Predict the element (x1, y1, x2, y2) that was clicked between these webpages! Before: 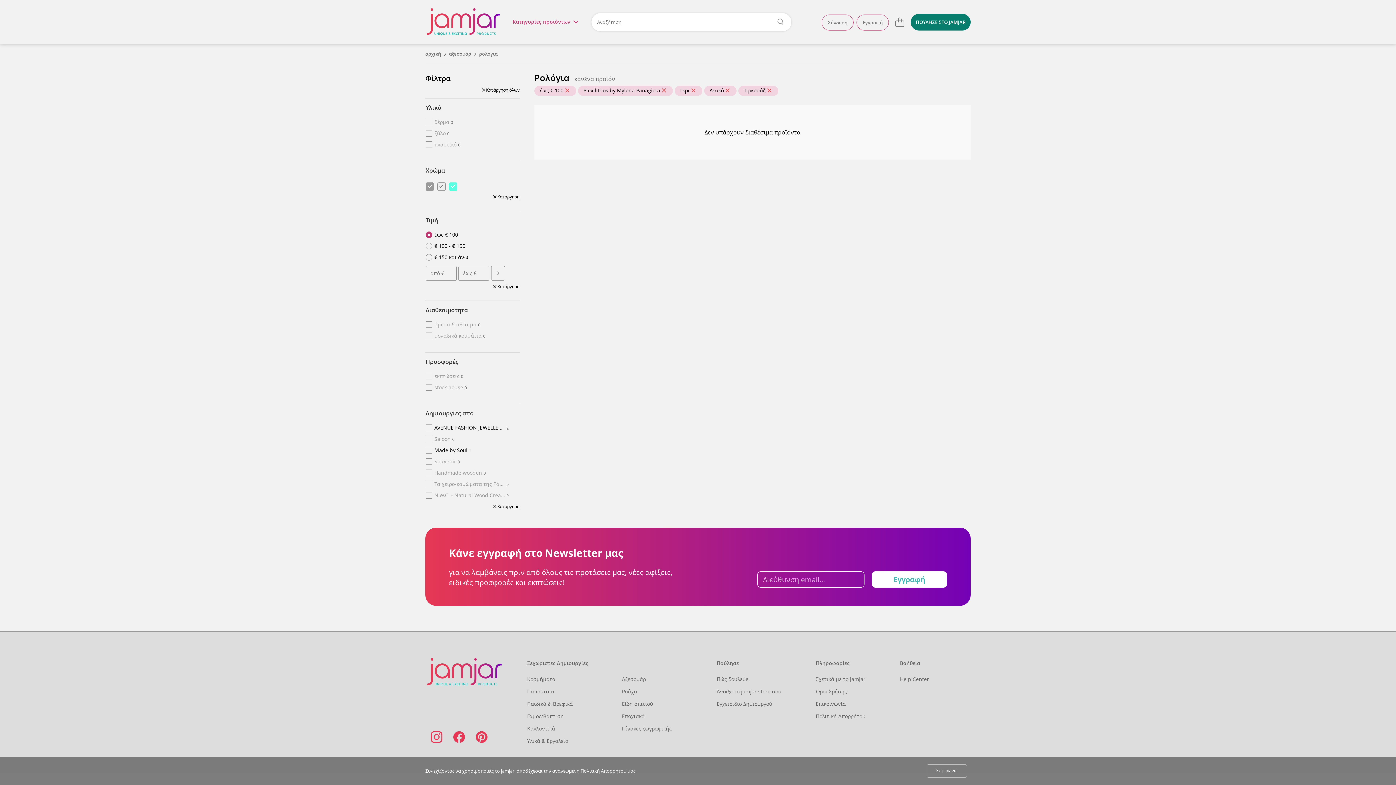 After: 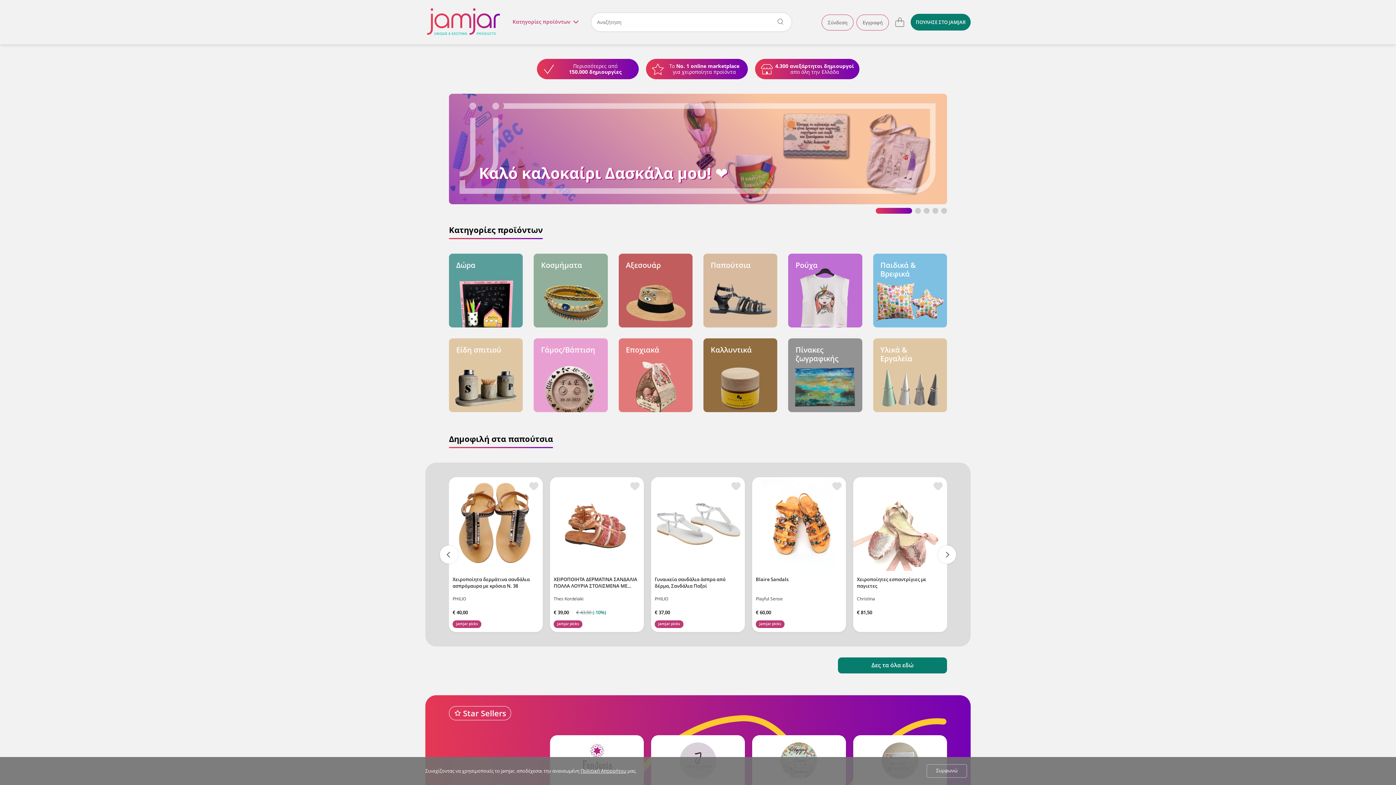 Action: bbox: (425, 657, 516, 687)